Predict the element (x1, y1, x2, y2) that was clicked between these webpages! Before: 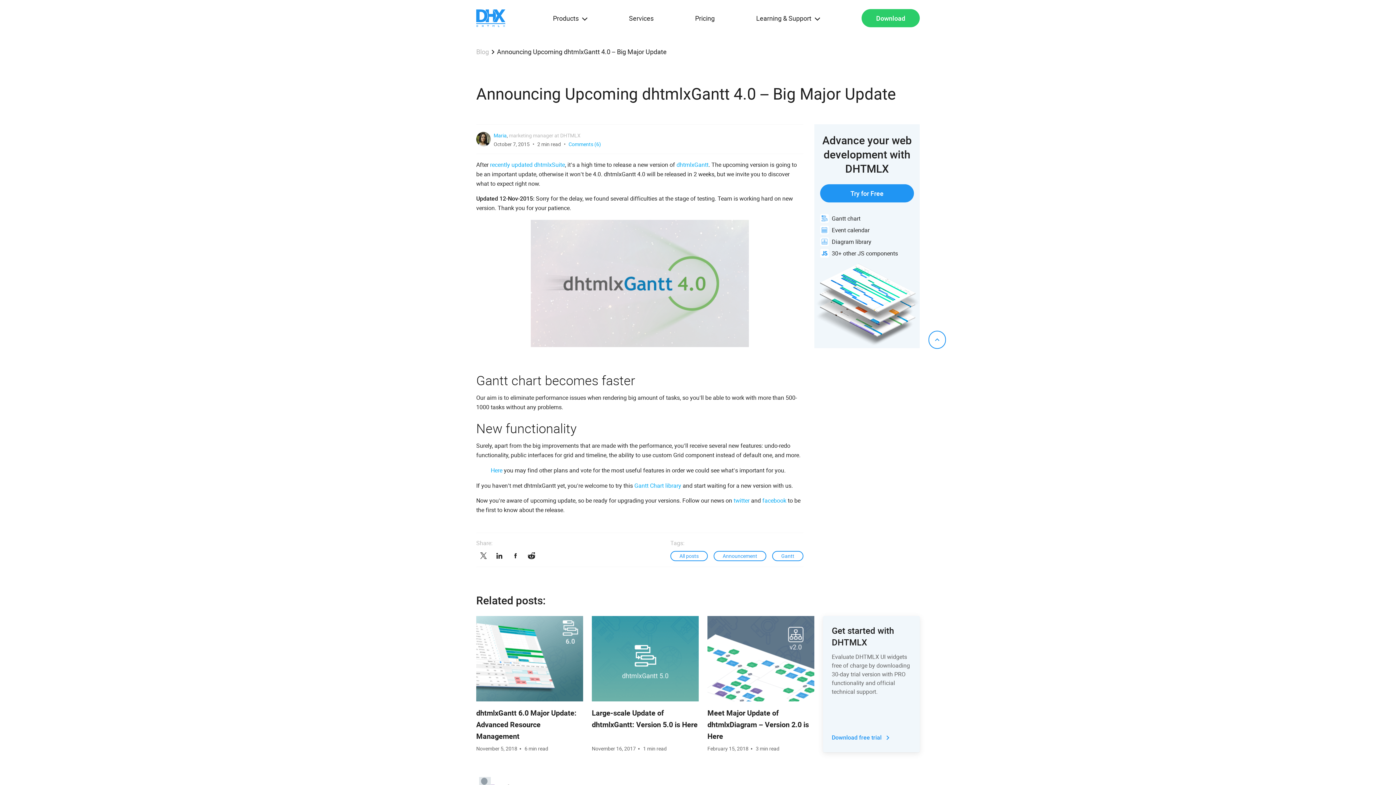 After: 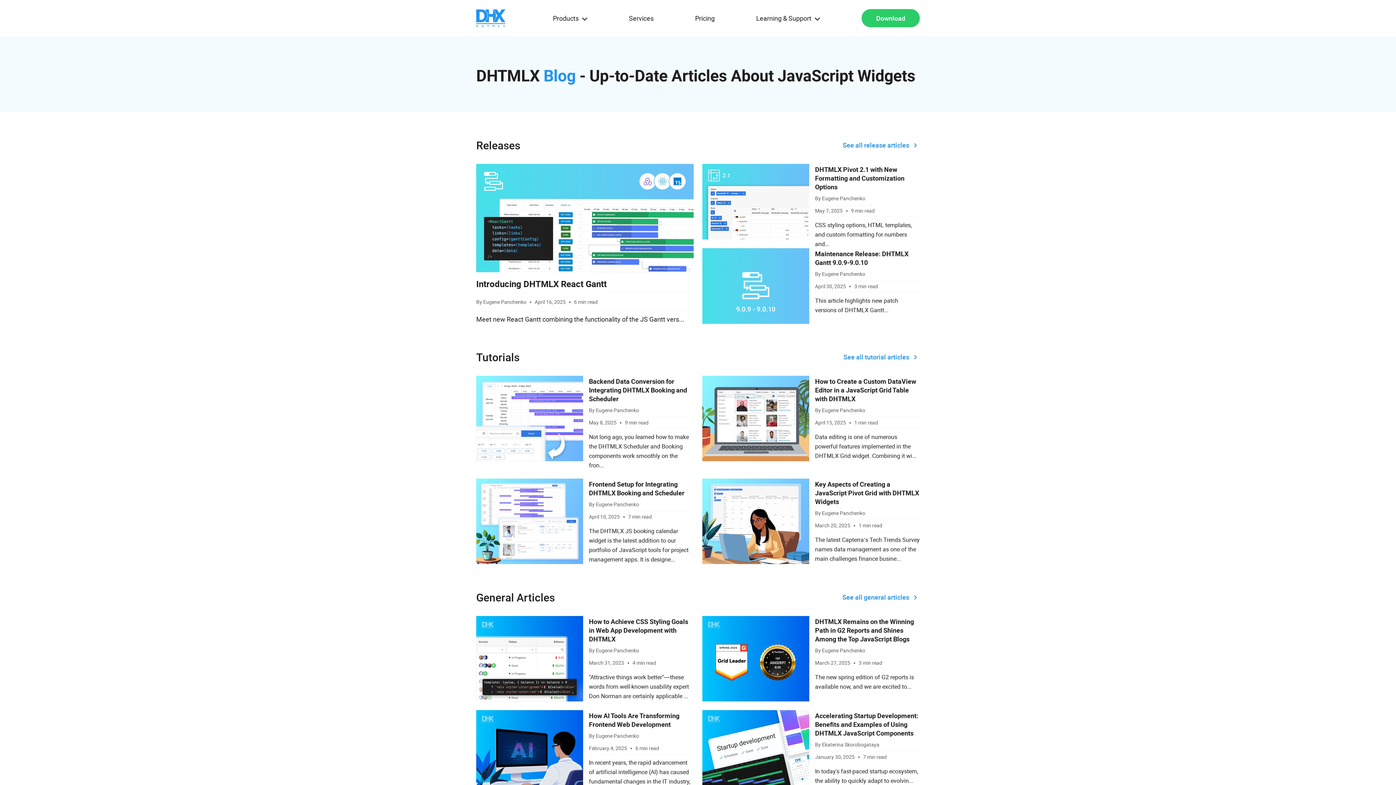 Action: label: Blog bbox: (476, 47, 489, 56)